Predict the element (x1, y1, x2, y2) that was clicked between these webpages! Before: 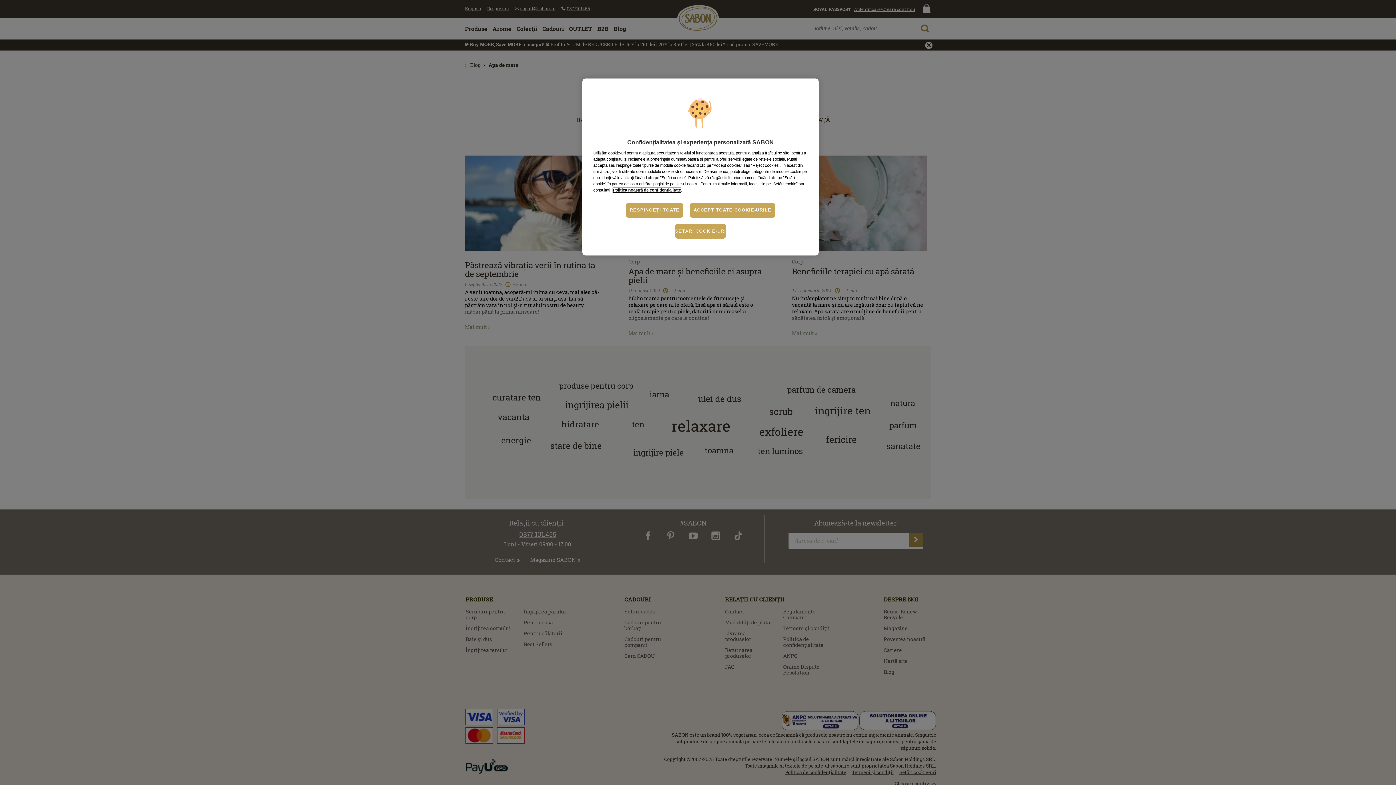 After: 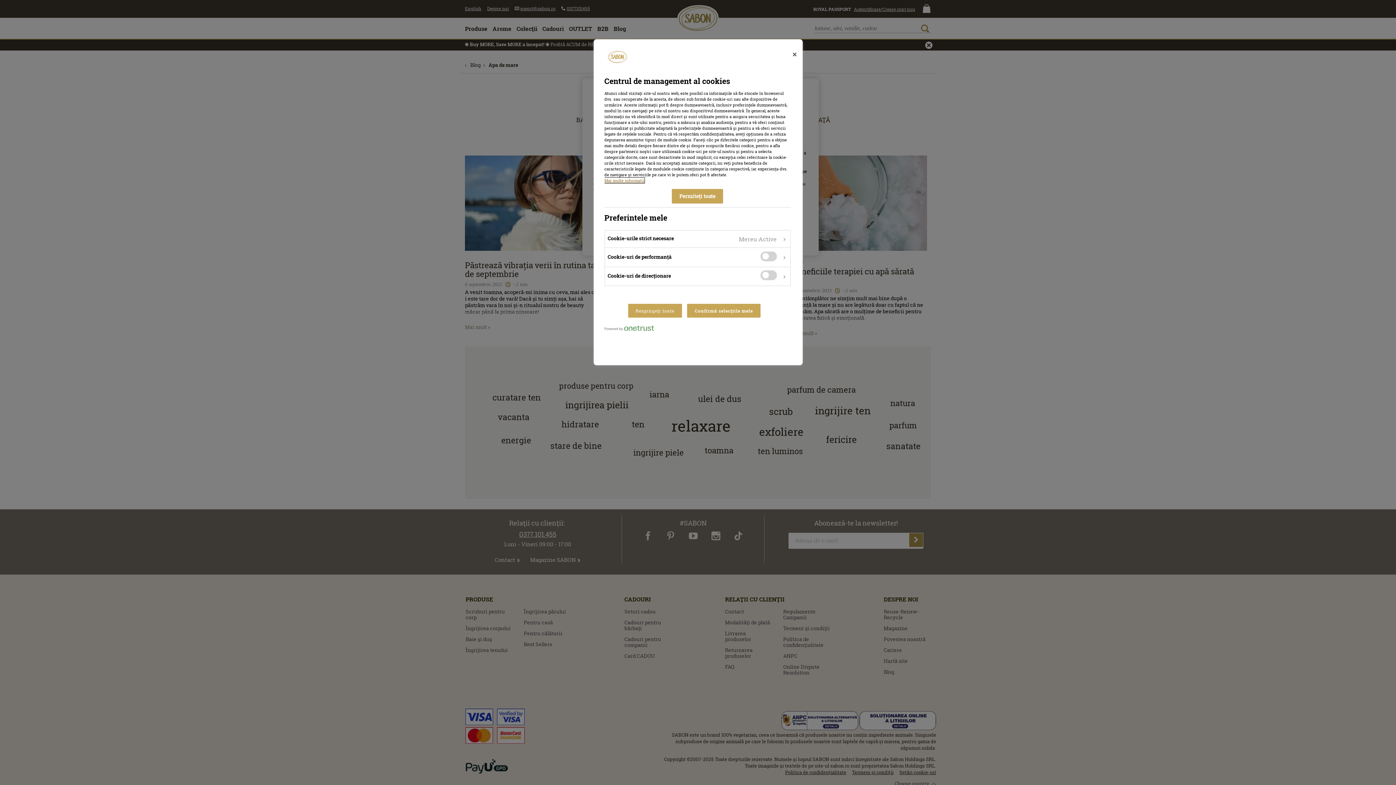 Action: label: SETĂRI COOKIE-URI bbox: (675, 224, 726, 238)